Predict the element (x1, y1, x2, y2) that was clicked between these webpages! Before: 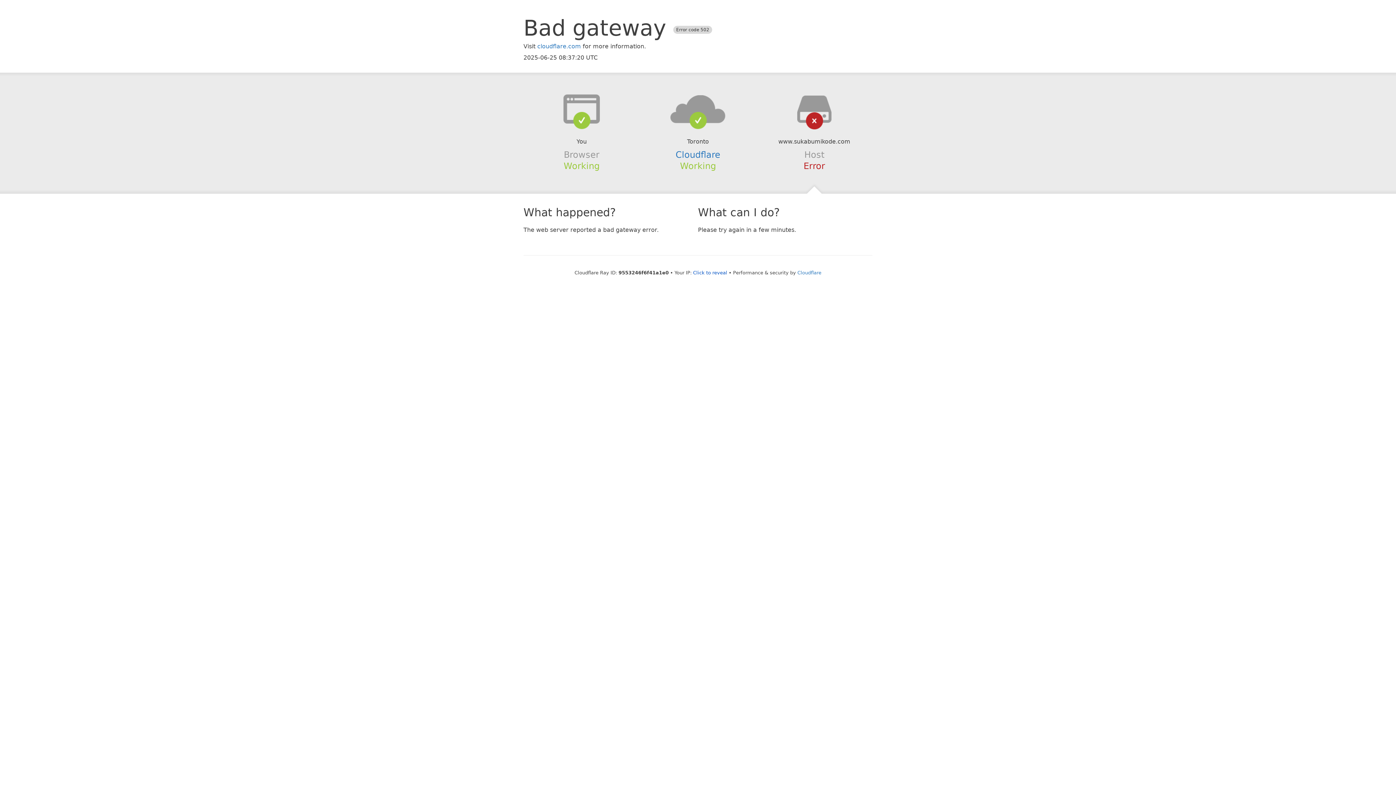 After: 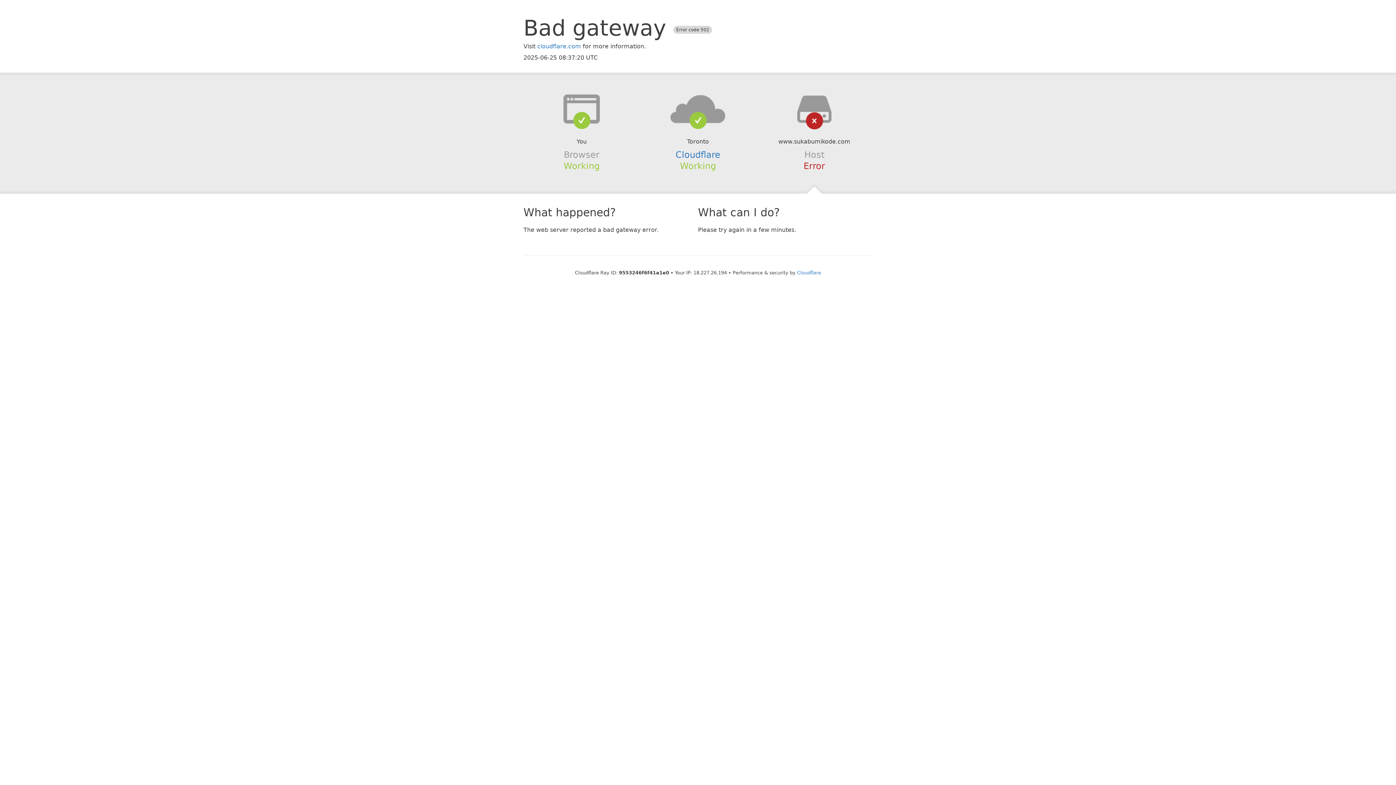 Action: label: Click to reveal bbox: (693, 270, 727, 275)